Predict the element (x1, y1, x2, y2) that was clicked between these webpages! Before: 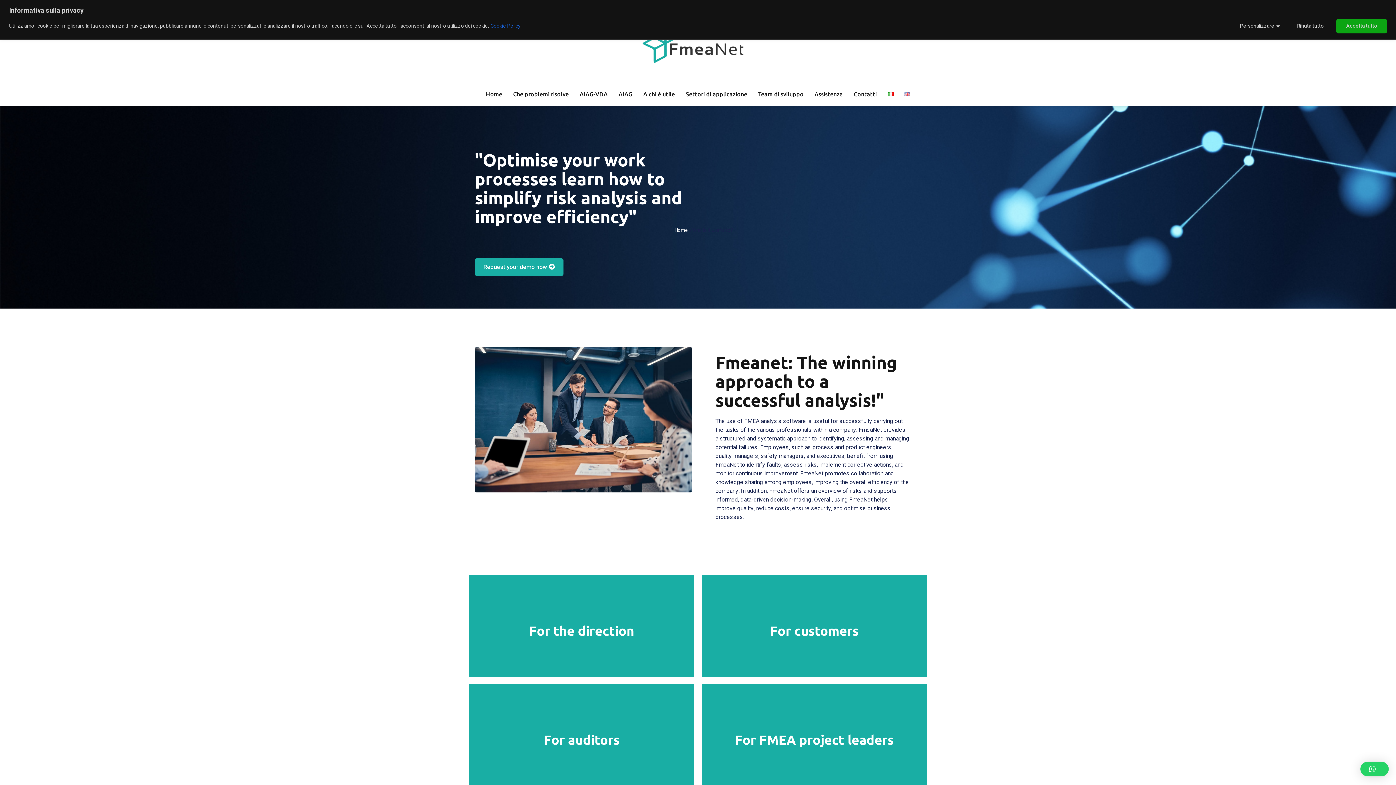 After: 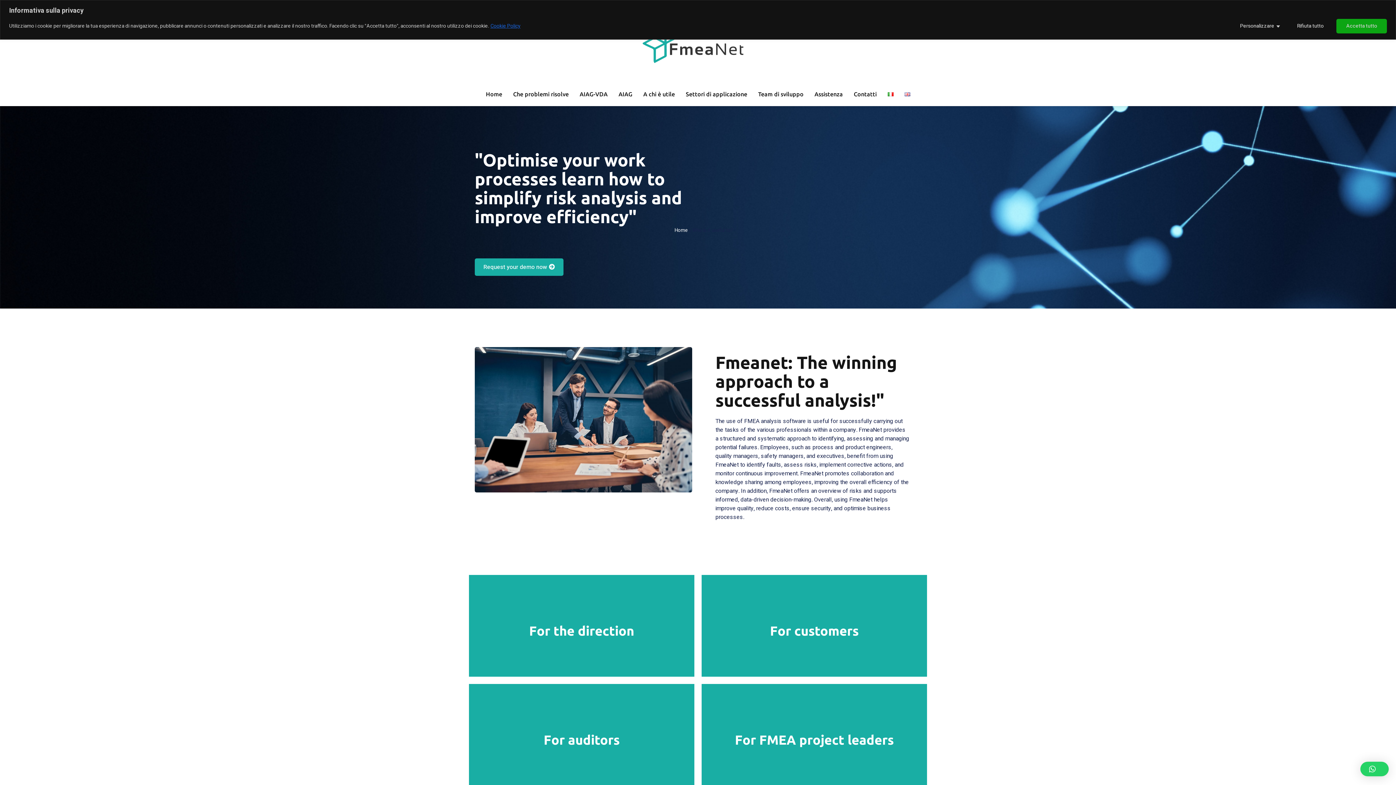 Action: bbox: (887, 85, 893, 103)